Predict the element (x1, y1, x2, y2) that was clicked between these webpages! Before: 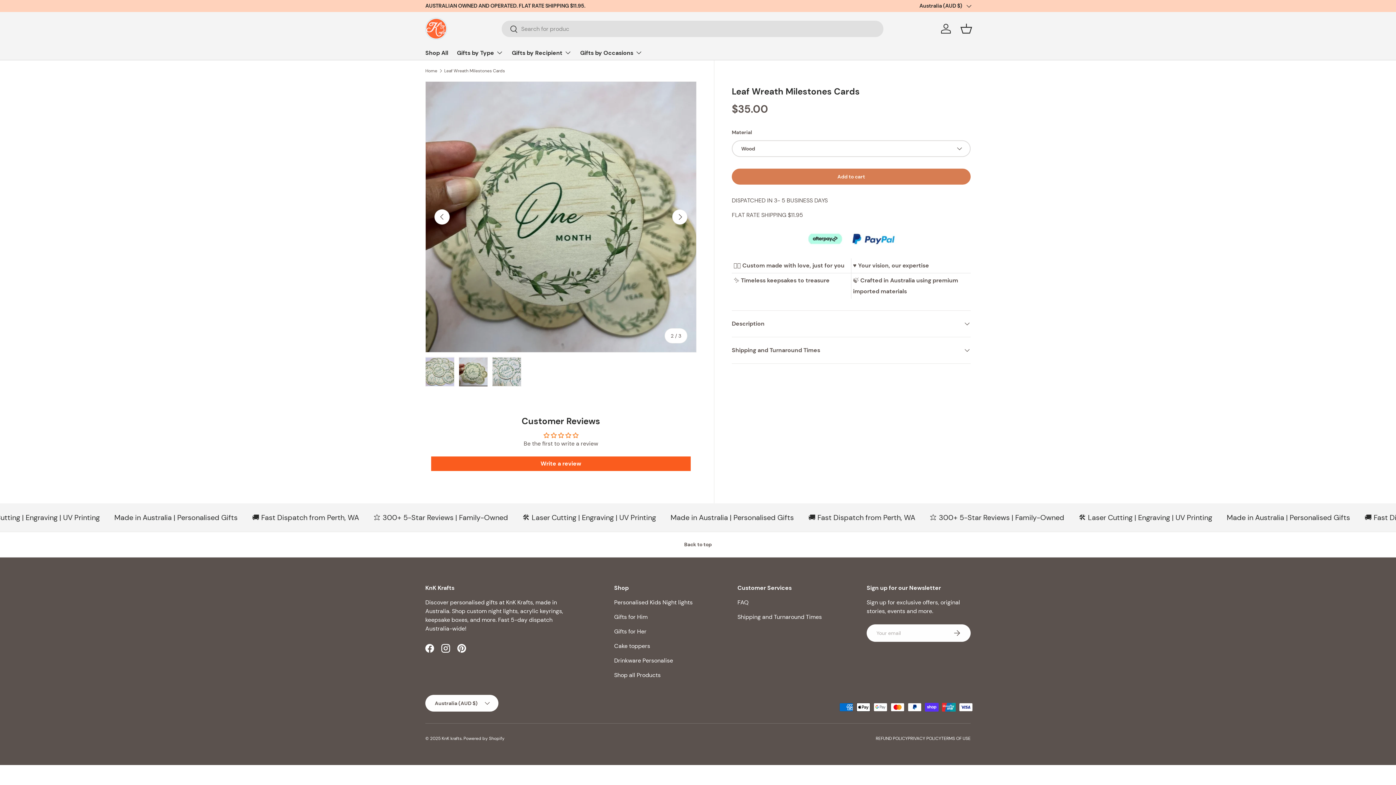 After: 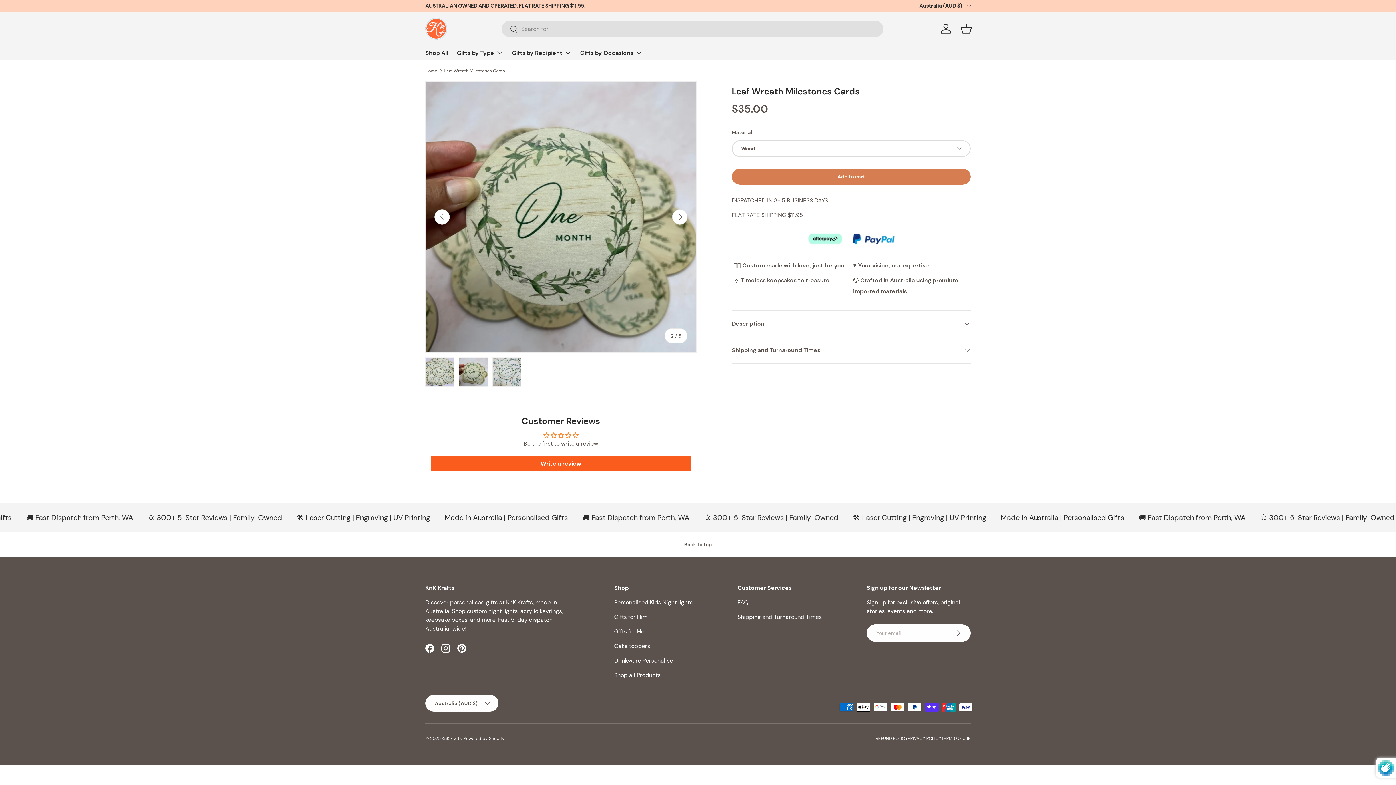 Action: label: Subscribe bbox: (943, 624, 970, 642)